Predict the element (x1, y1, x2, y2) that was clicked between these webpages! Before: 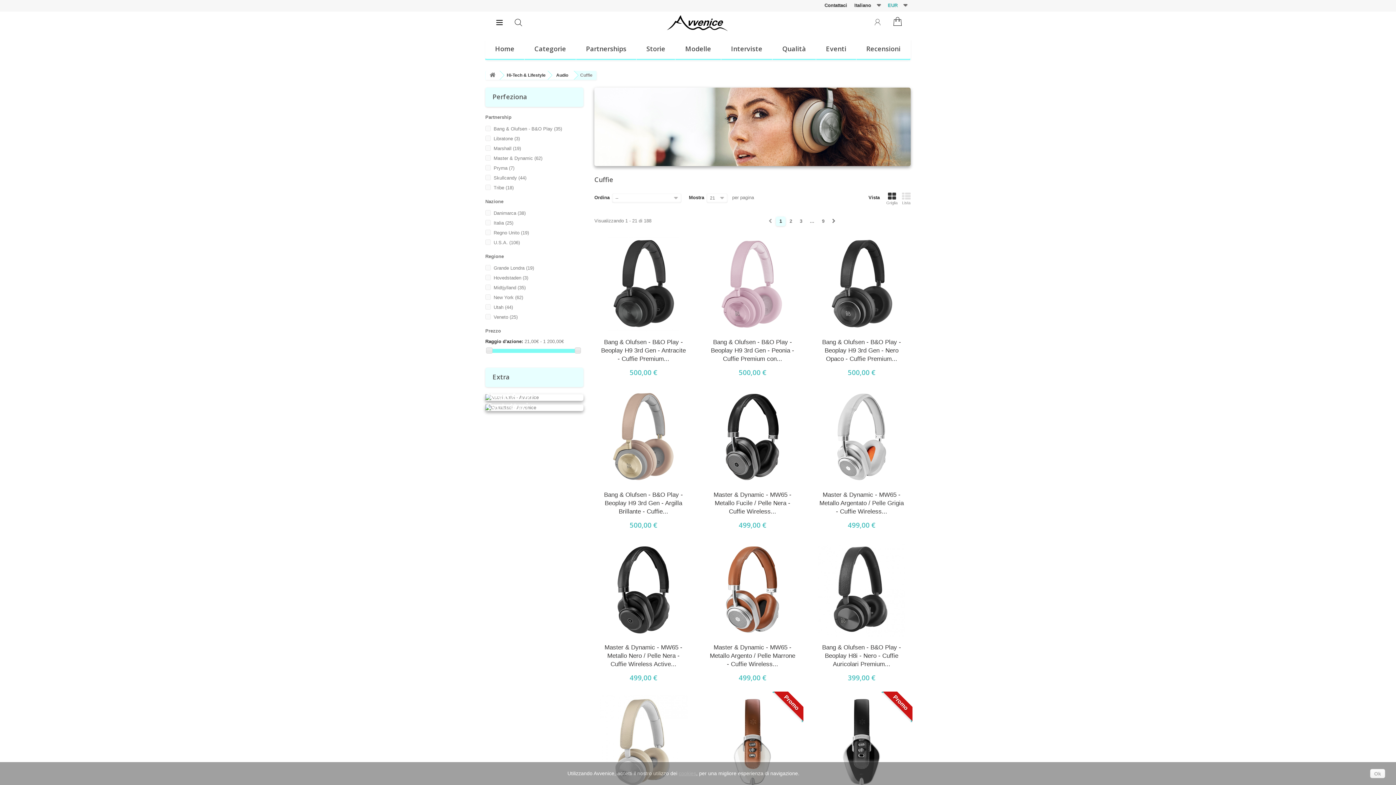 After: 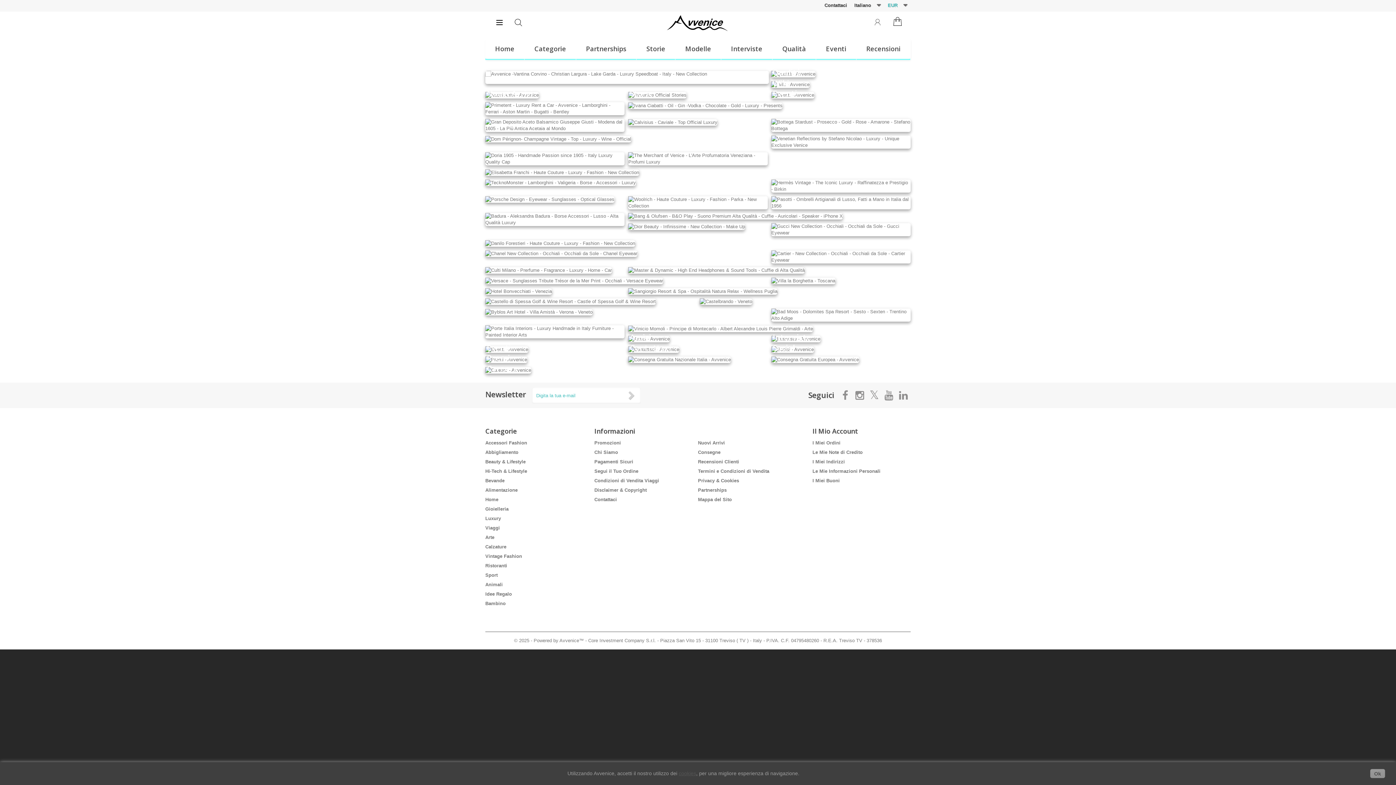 Action: label: Home bbox: (485, 38, 524, 59)